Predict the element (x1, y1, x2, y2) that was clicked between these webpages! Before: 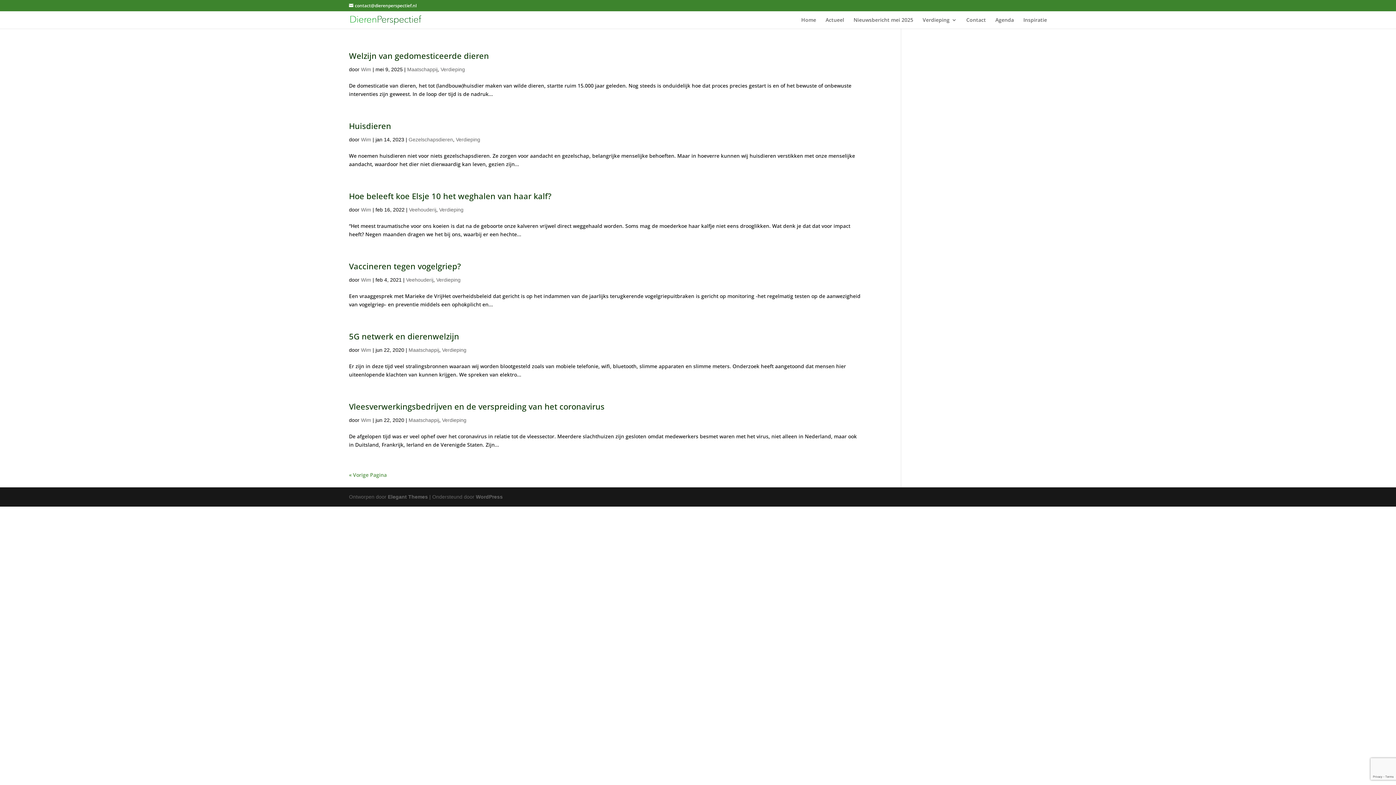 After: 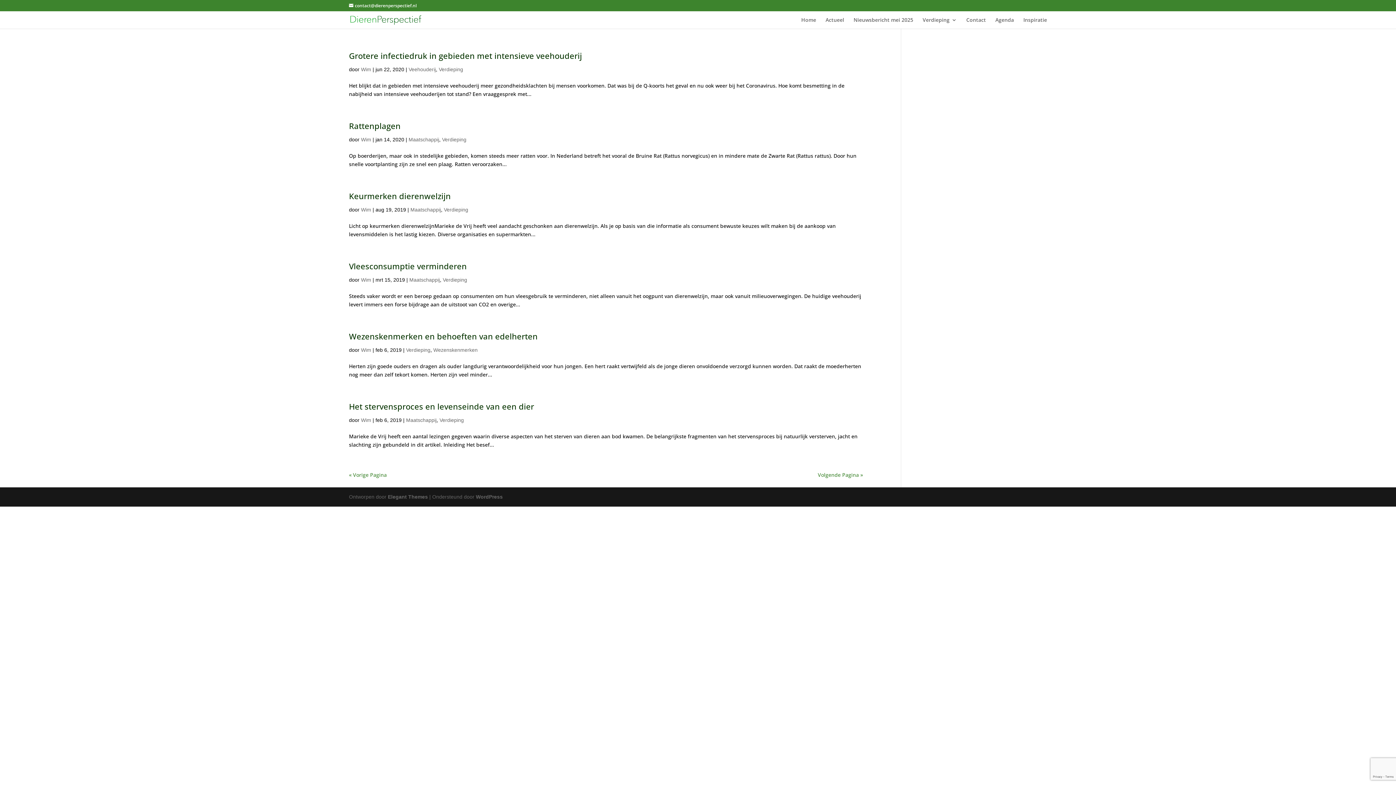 Action: bbox: (349, 471, 386, 478) label: « Vorige Pagina